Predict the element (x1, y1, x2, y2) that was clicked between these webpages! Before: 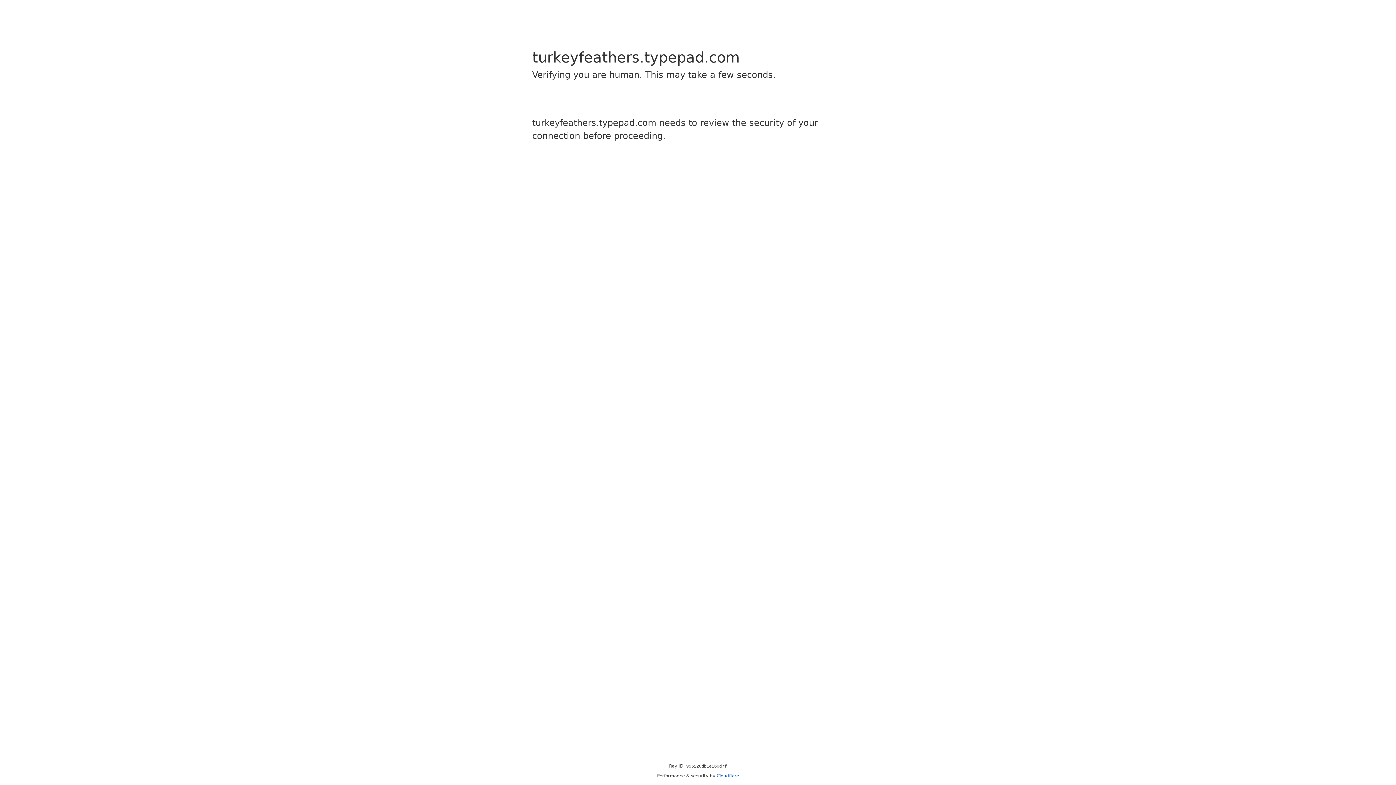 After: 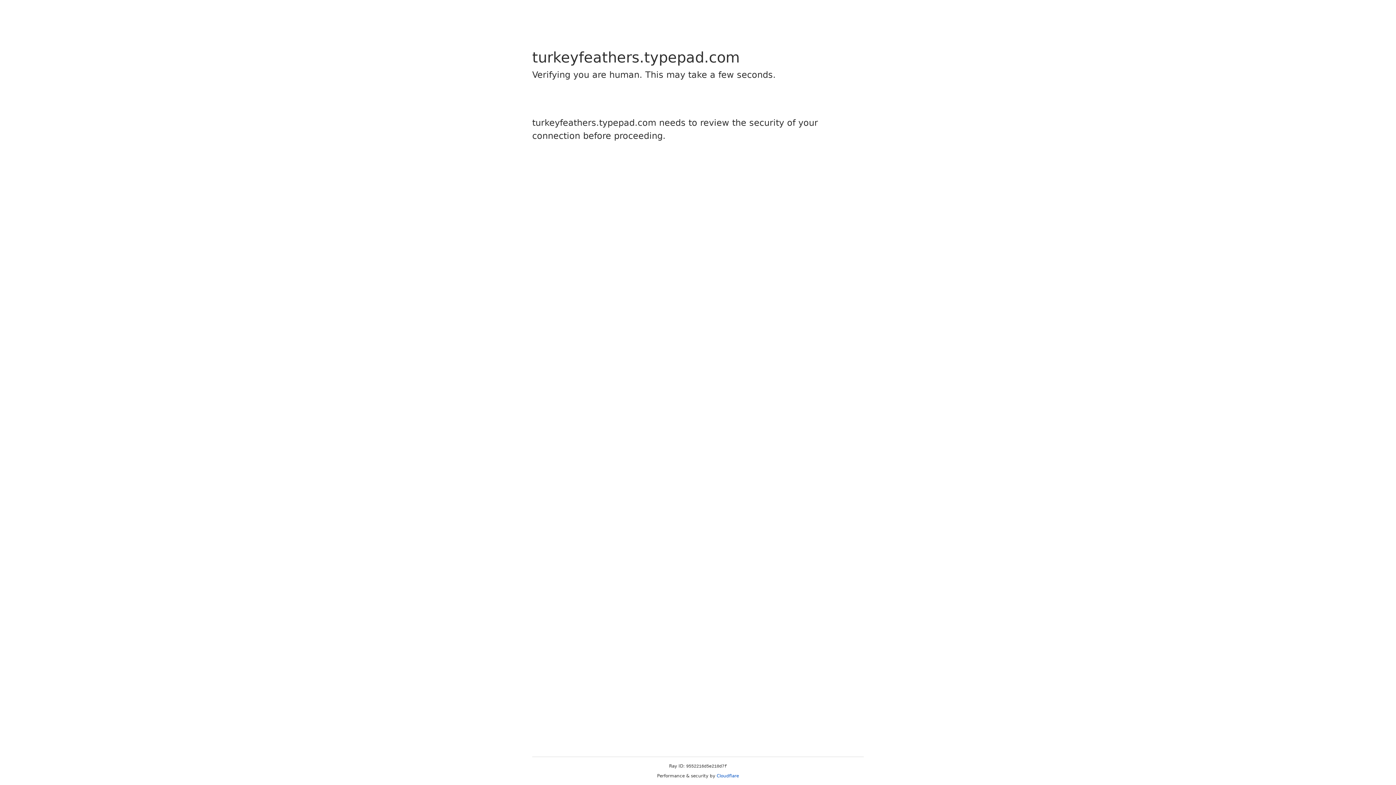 Action: label: Cloudflare bbox: (716, 773, 739, 778)